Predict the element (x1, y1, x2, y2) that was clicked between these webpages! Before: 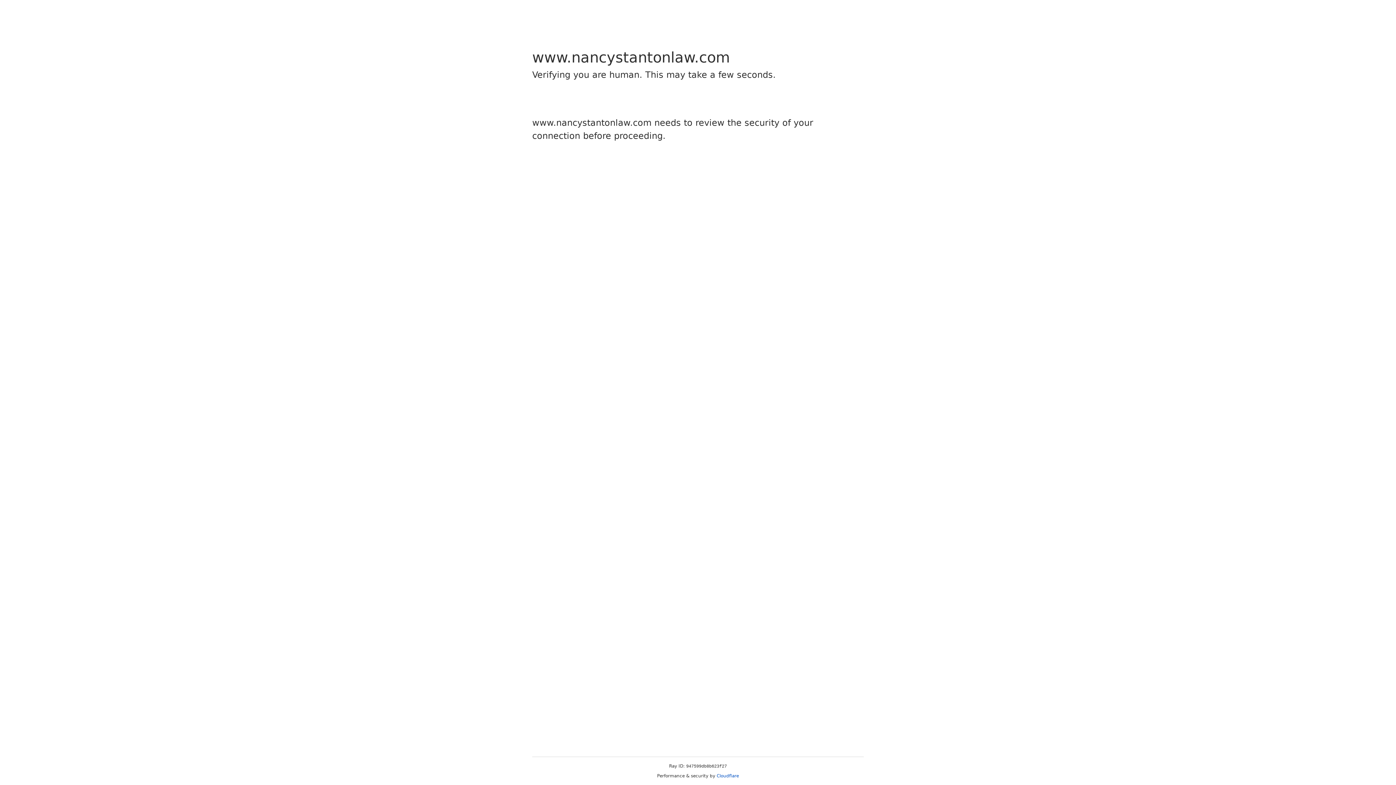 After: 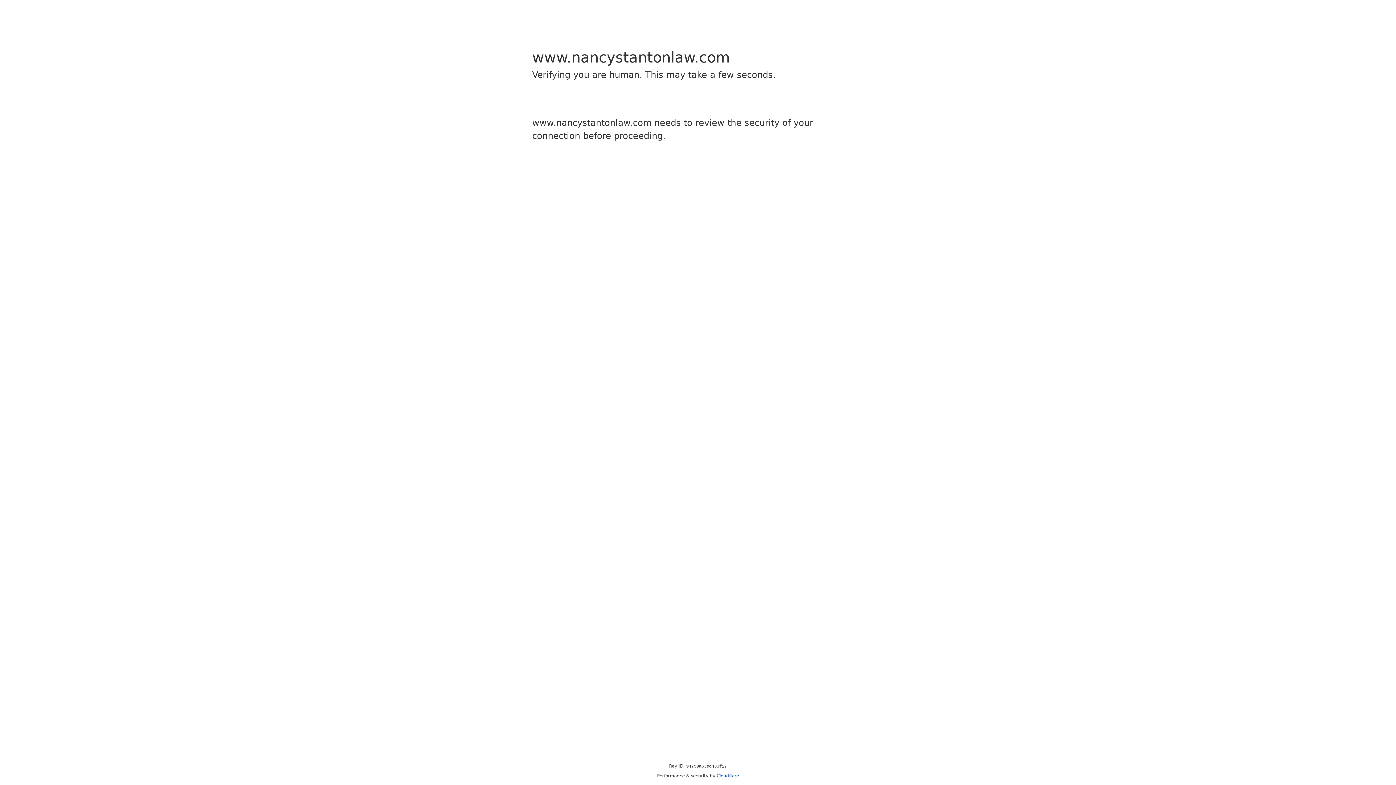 Action: bbox: (716, 773, 739, 778) label: Cloudflare